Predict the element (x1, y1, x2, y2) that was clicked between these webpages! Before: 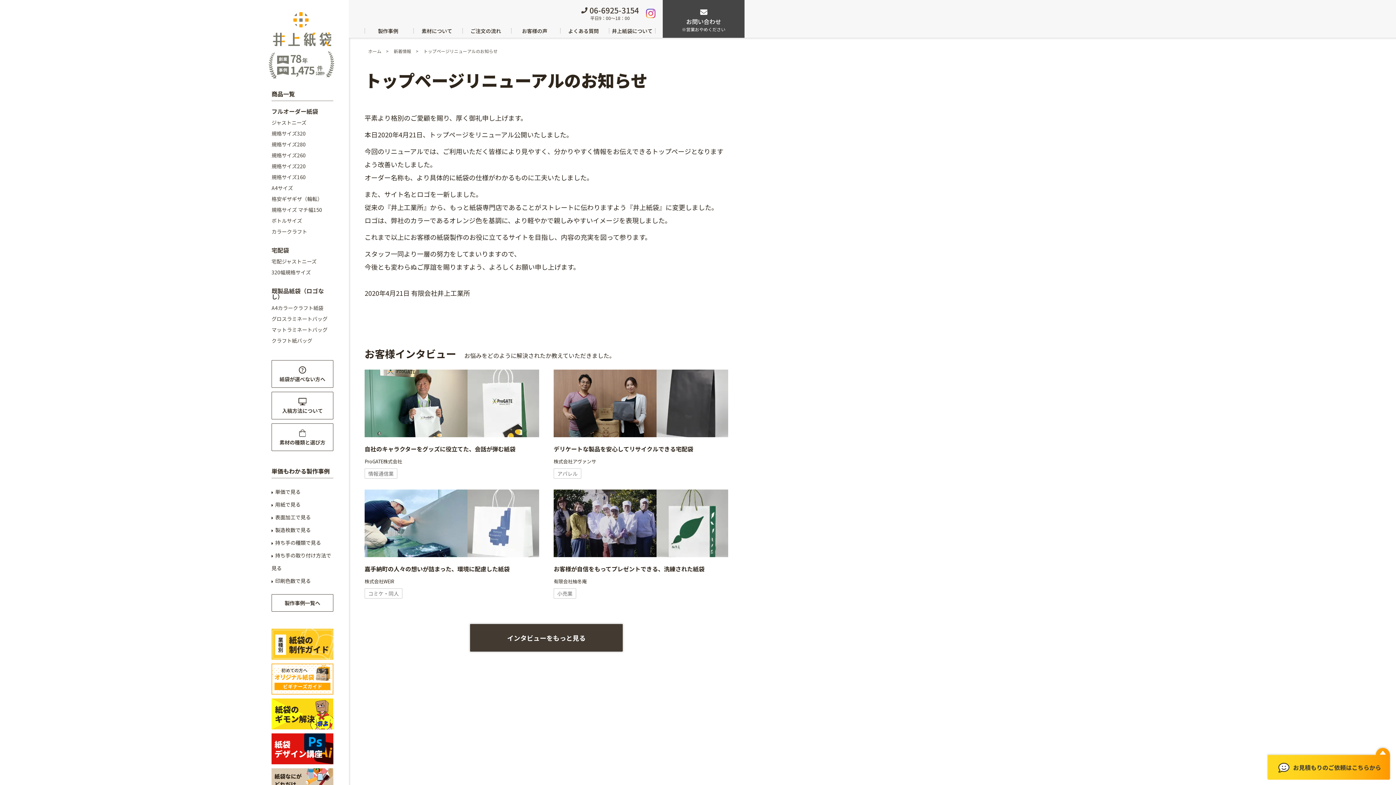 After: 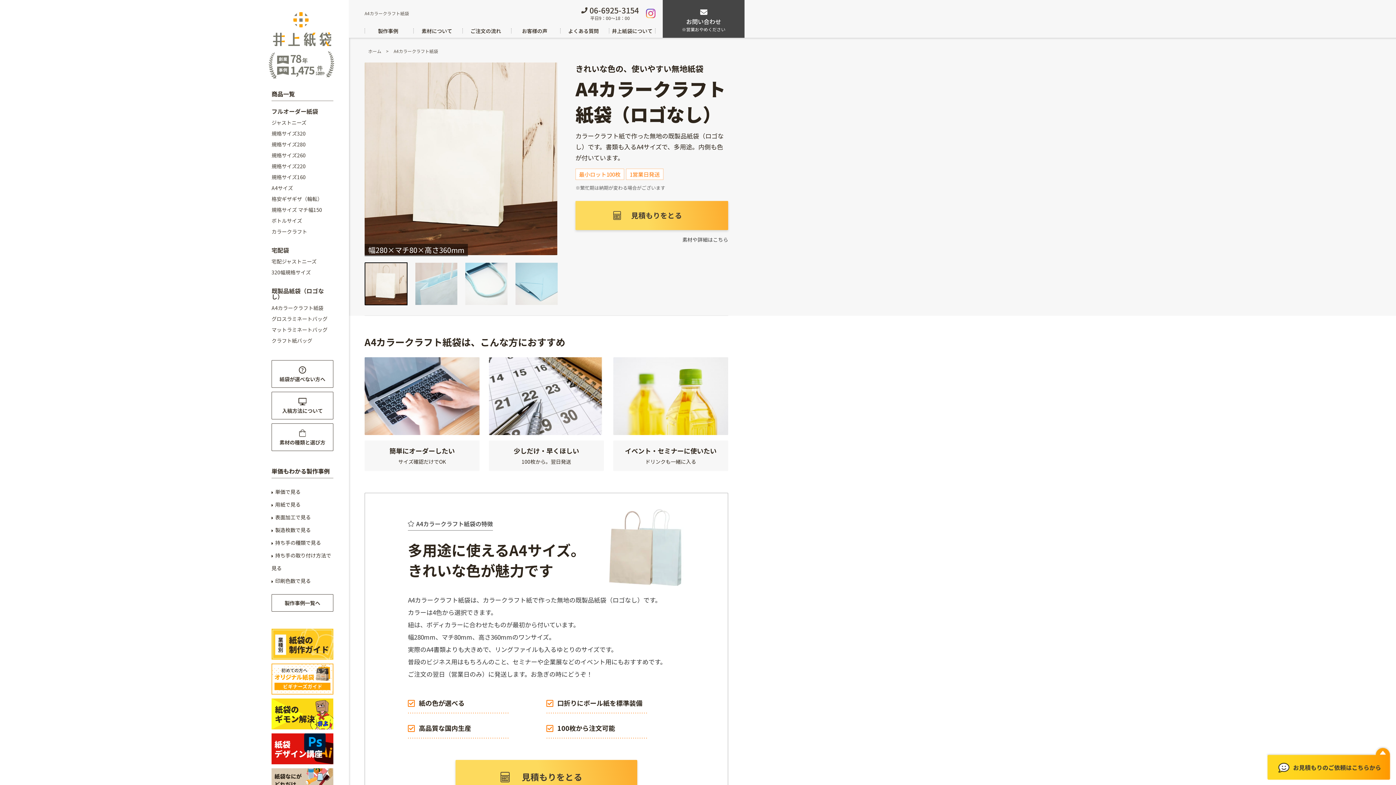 Action: bbox: (271, 304, 323, 311) label: A4カラークラフト紙袋